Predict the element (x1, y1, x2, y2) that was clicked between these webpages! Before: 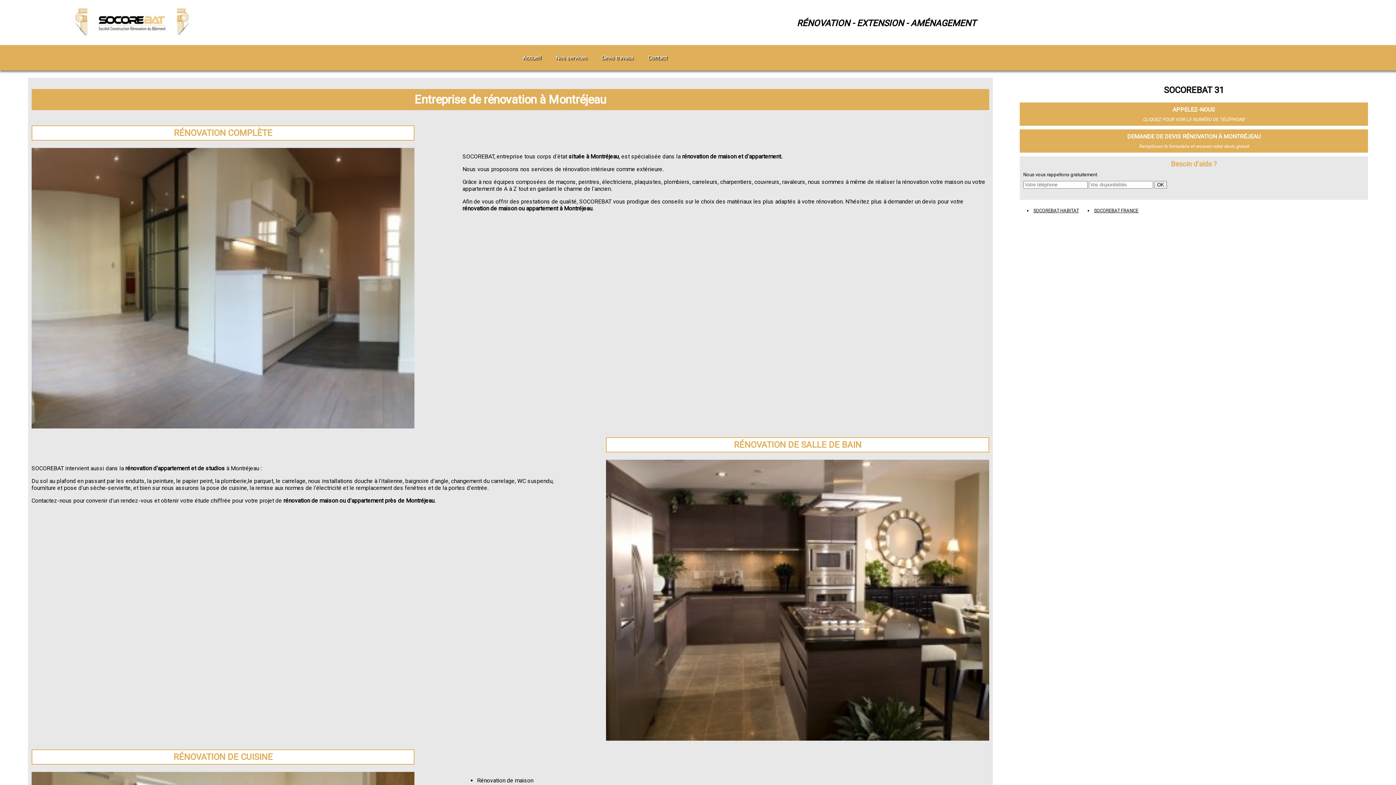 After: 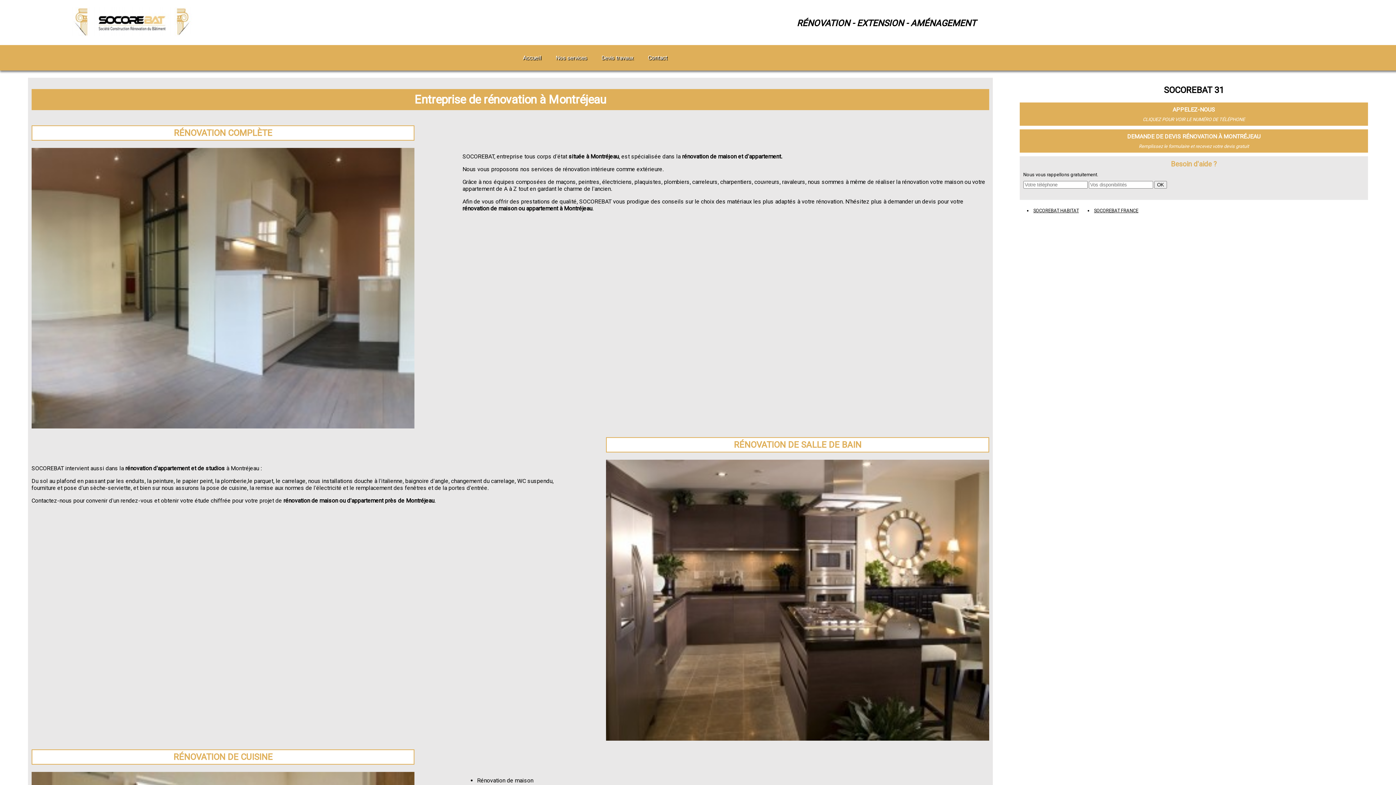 Action: bbox: (31, 749, 414, 765) label: RÉNOVATION DE CUISINE